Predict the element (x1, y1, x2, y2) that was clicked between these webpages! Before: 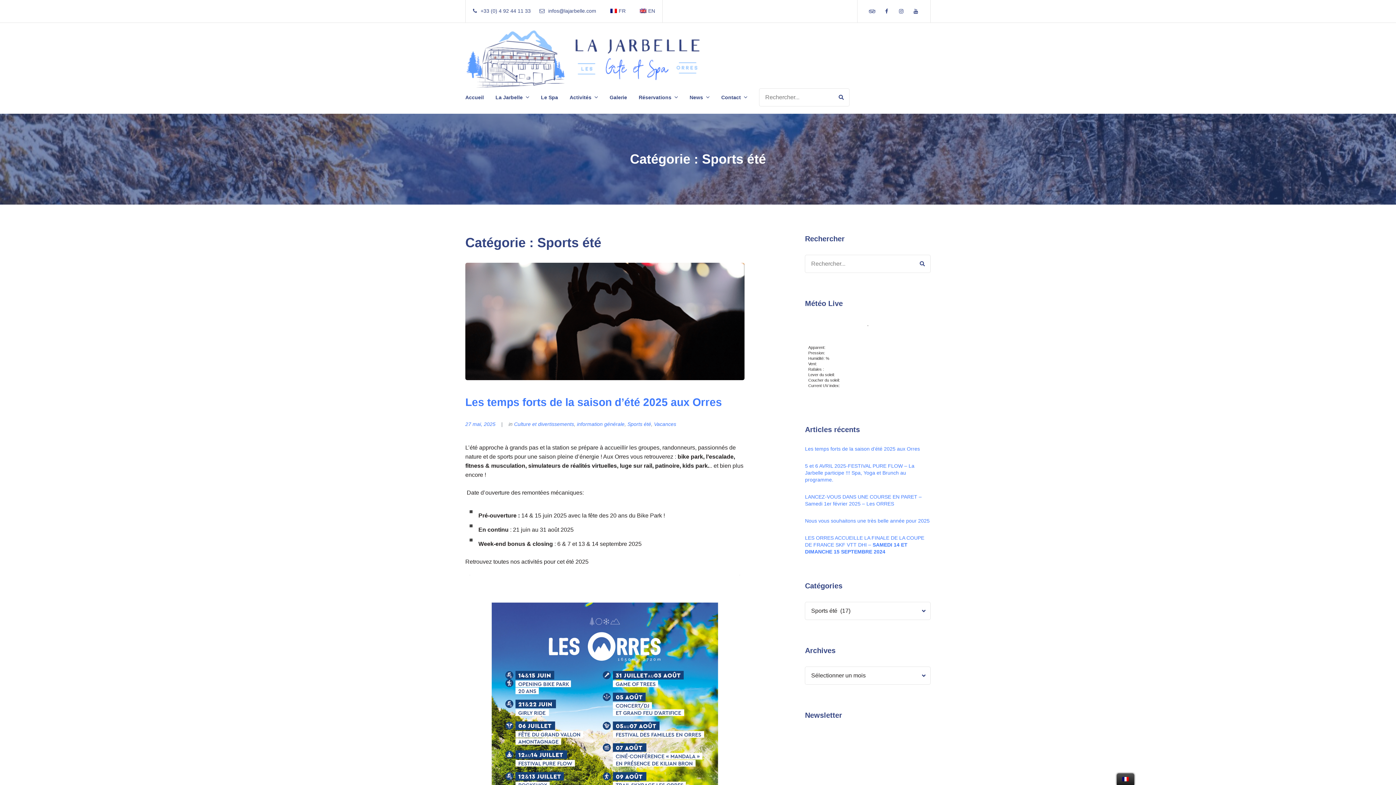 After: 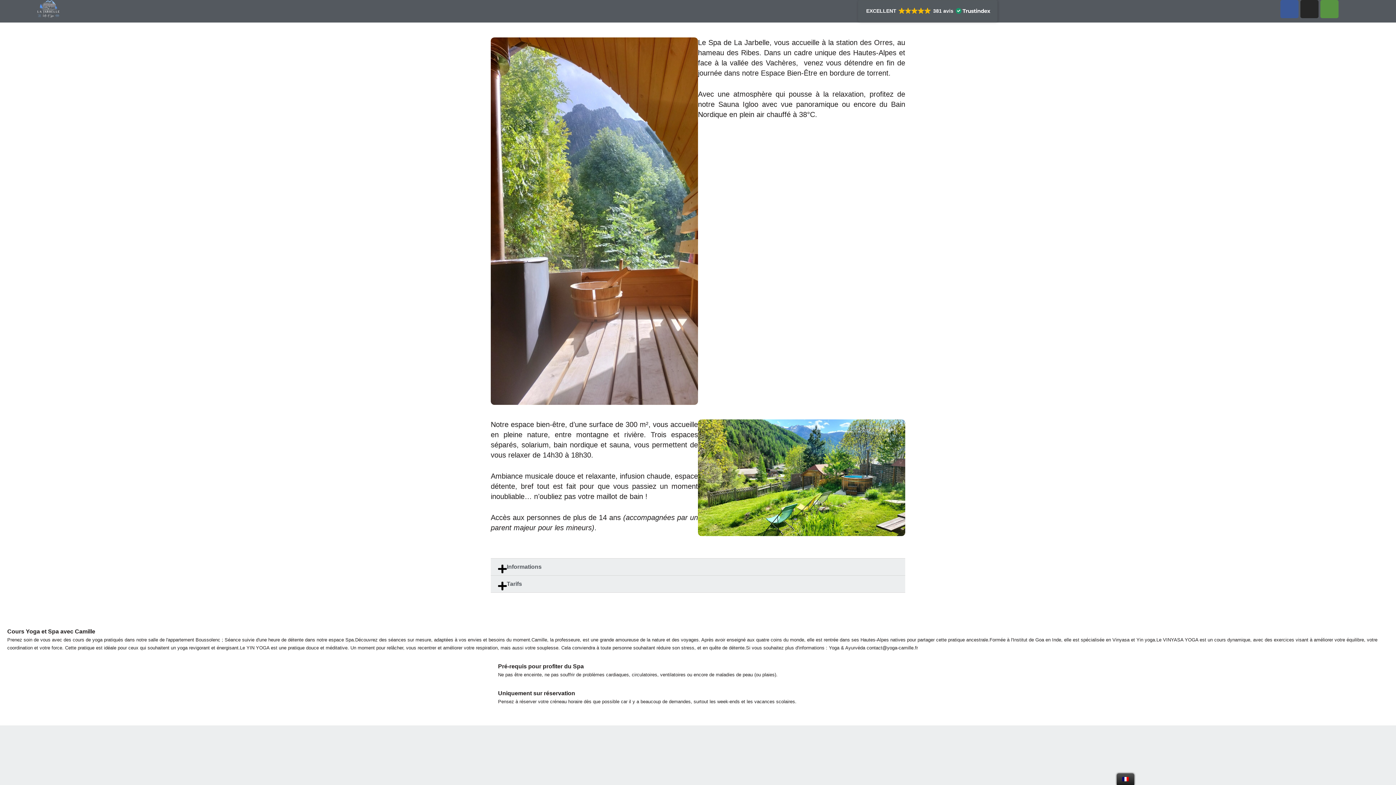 Action: label: Le Spa bbox: (535, 88, 564, 106)